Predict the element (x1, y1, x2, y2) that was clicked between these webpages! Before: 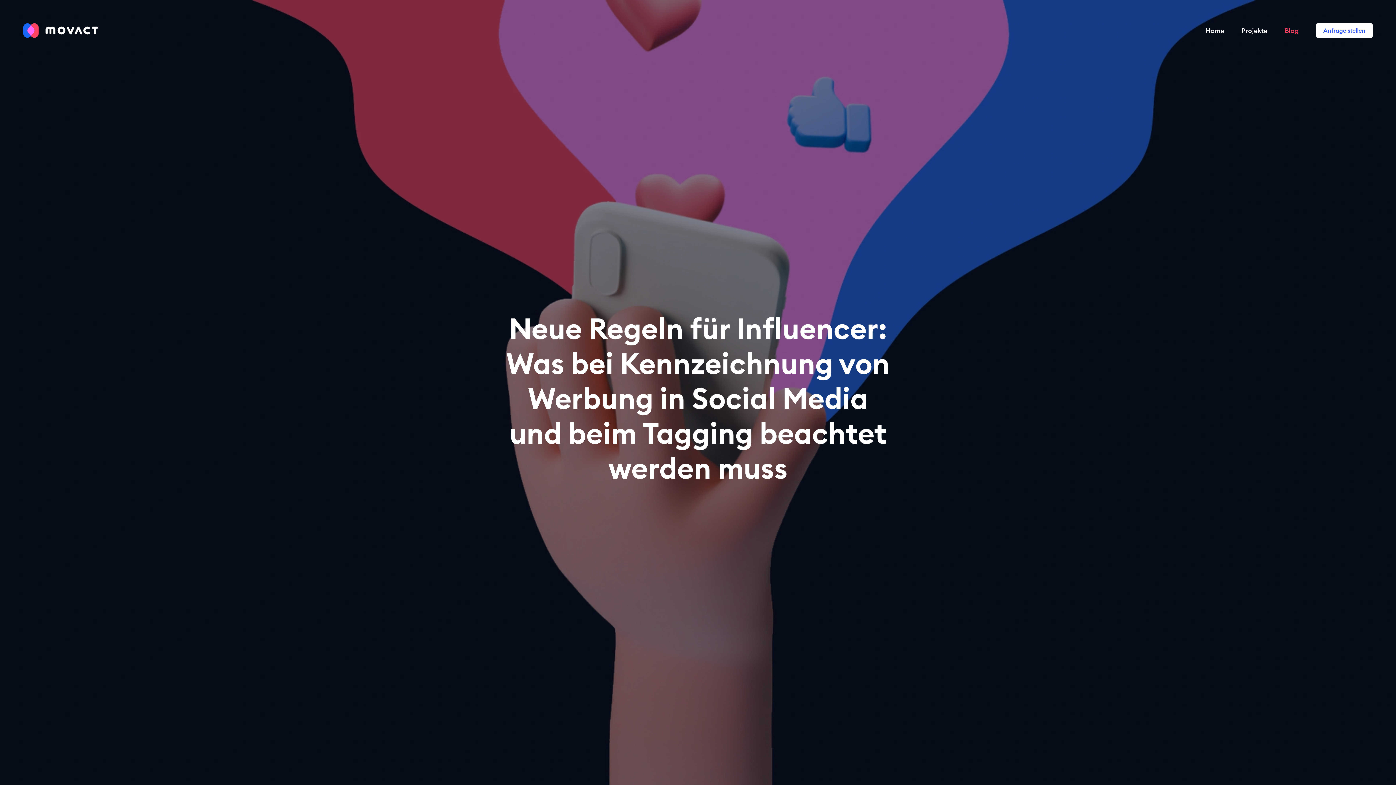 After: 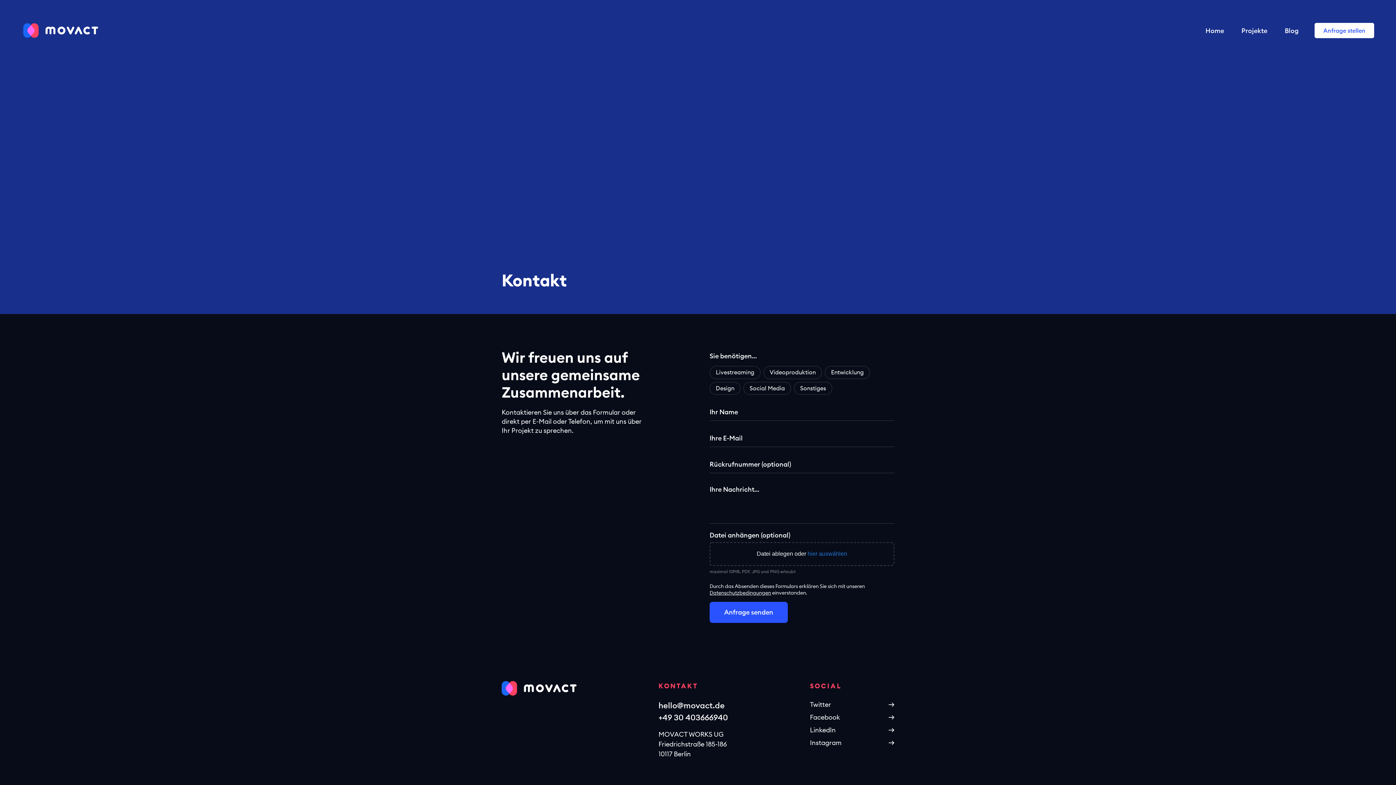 Action: bbox: (1316, -3, 1373, 11) label: Anfrage stellen